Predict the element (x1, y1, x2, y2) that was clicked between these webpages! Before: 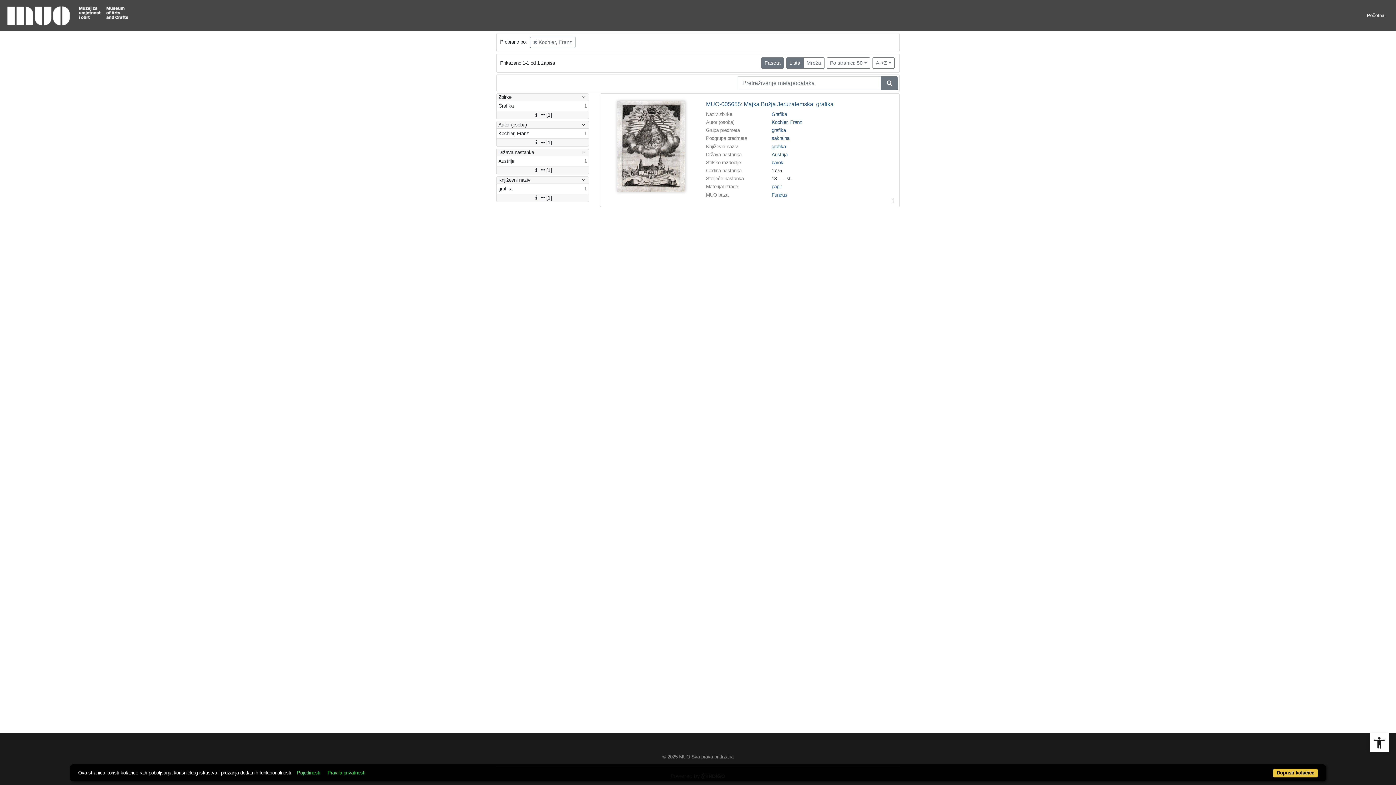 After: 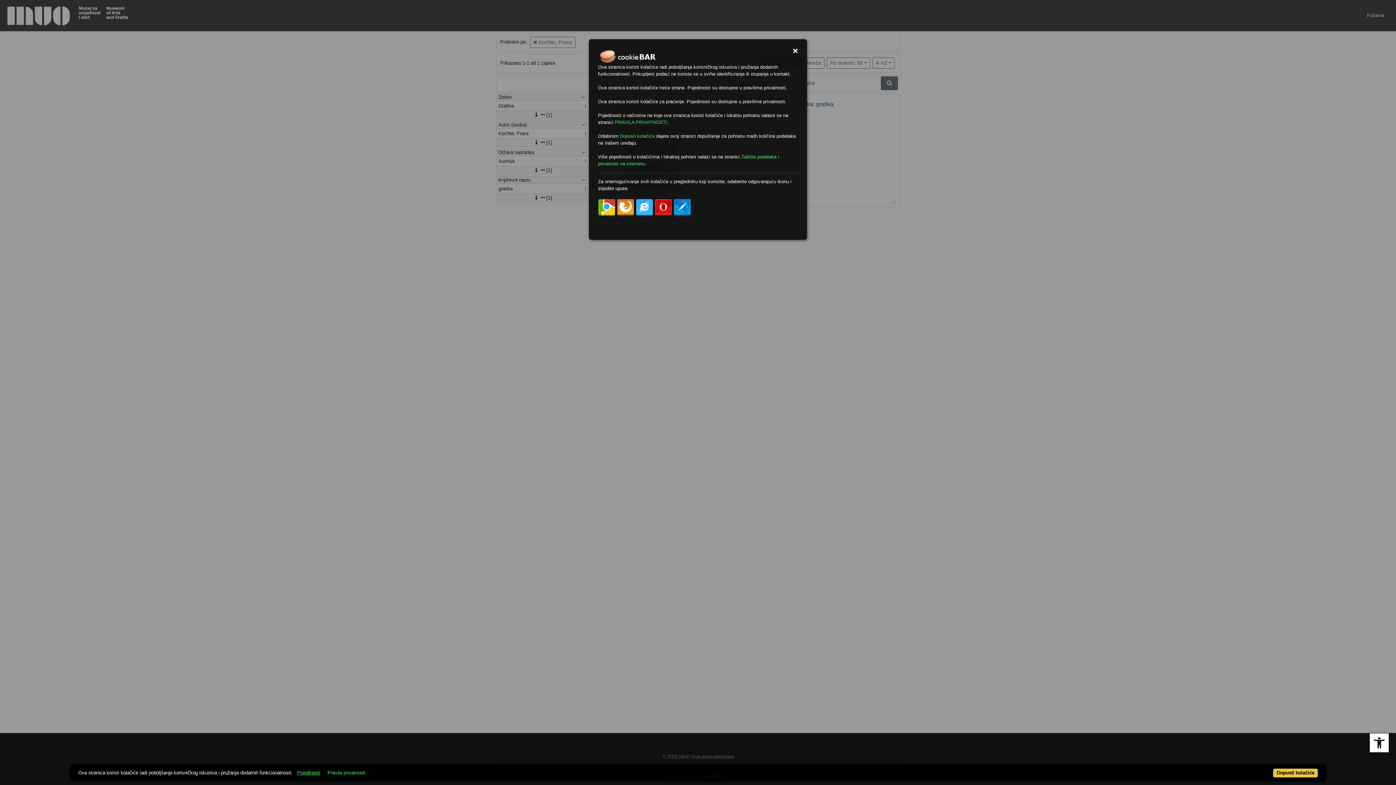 Action: label: Pojedinosti bbox: (294, 770, 323, 776)